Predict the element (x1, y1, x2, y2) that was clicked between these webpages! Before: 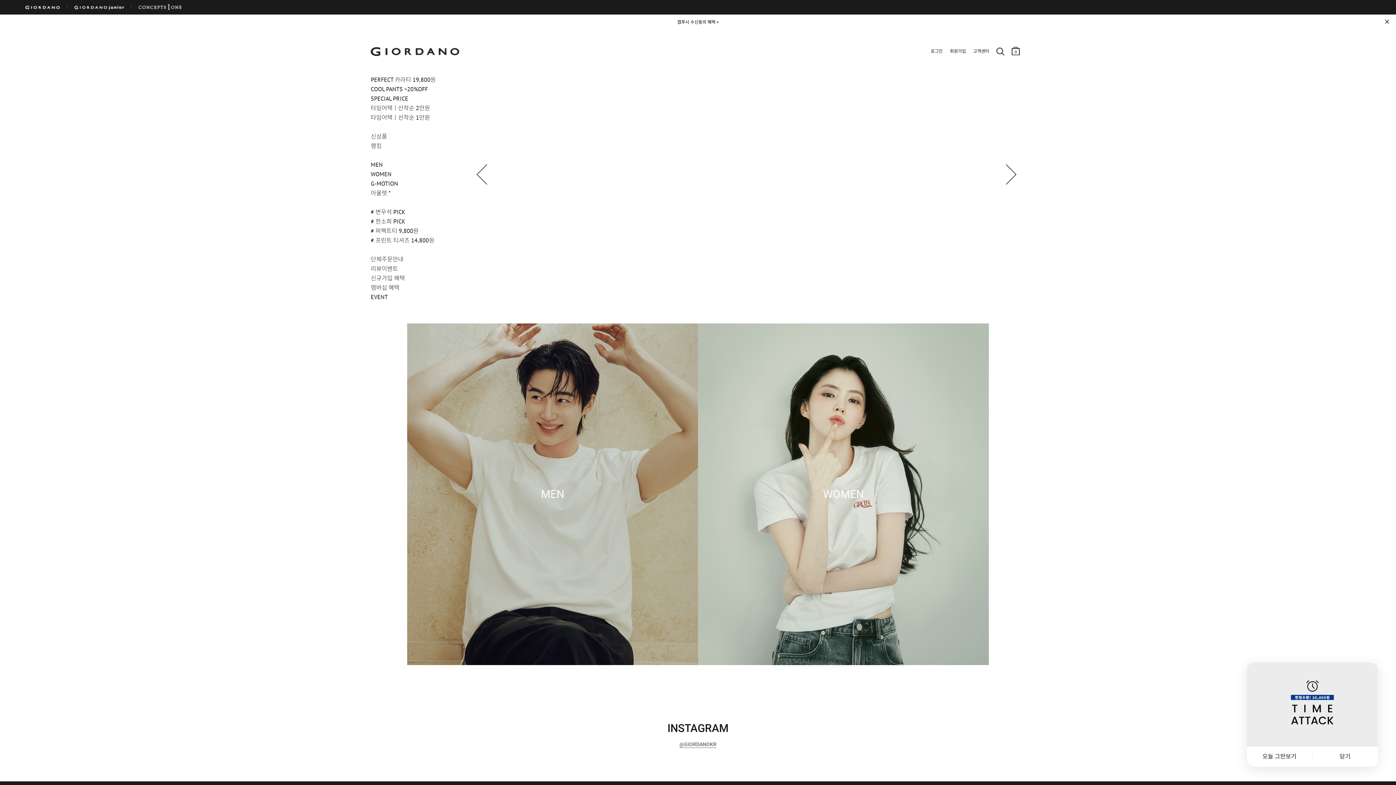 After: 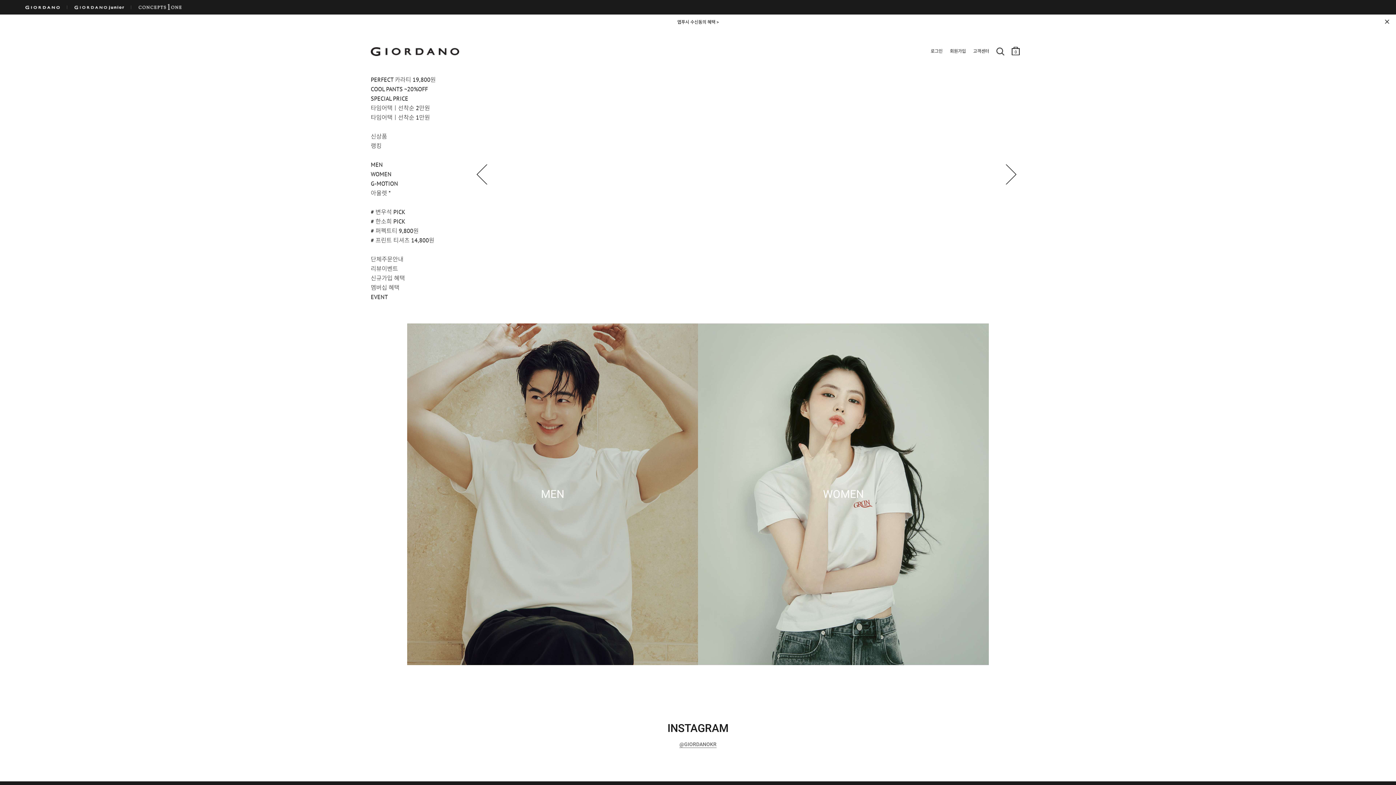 Action: bbox: (25, 0, 60, 14)